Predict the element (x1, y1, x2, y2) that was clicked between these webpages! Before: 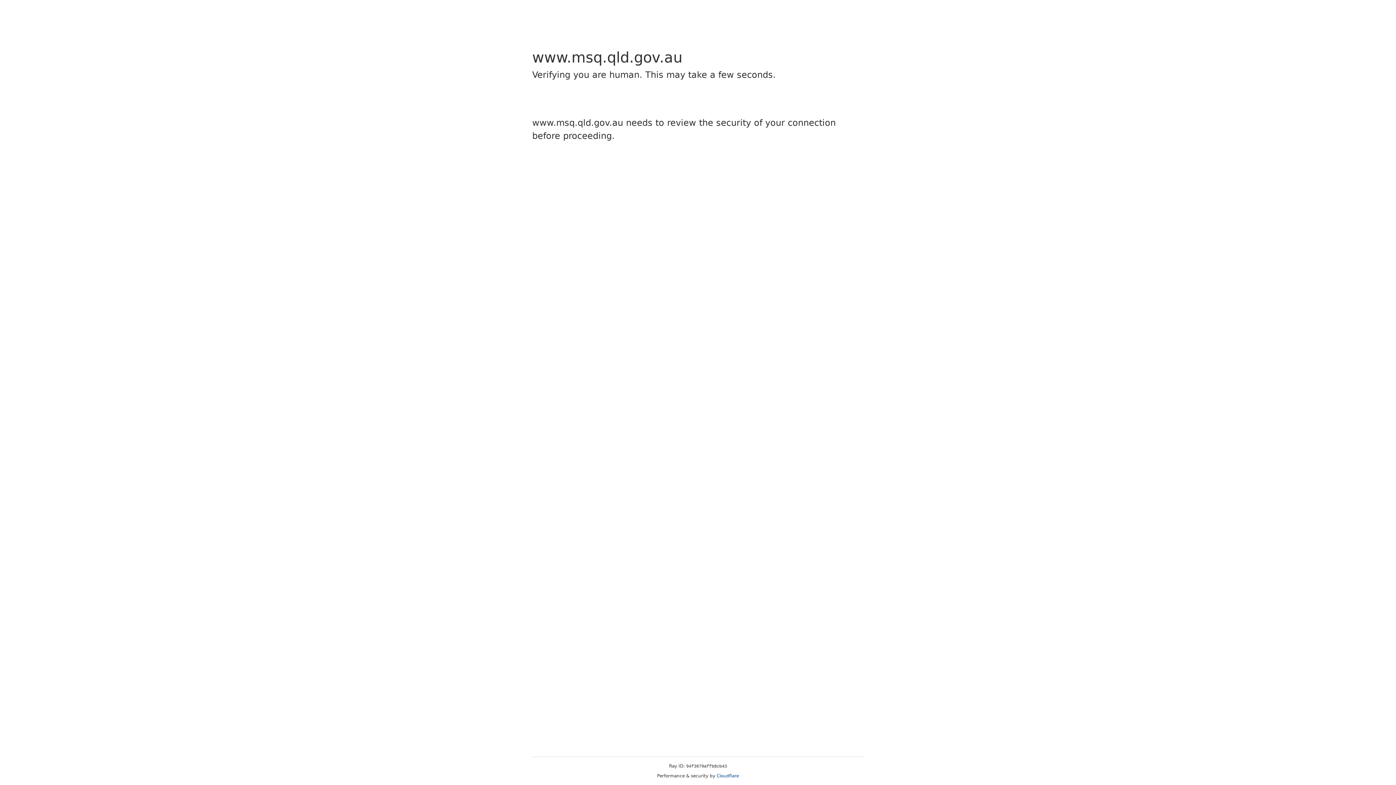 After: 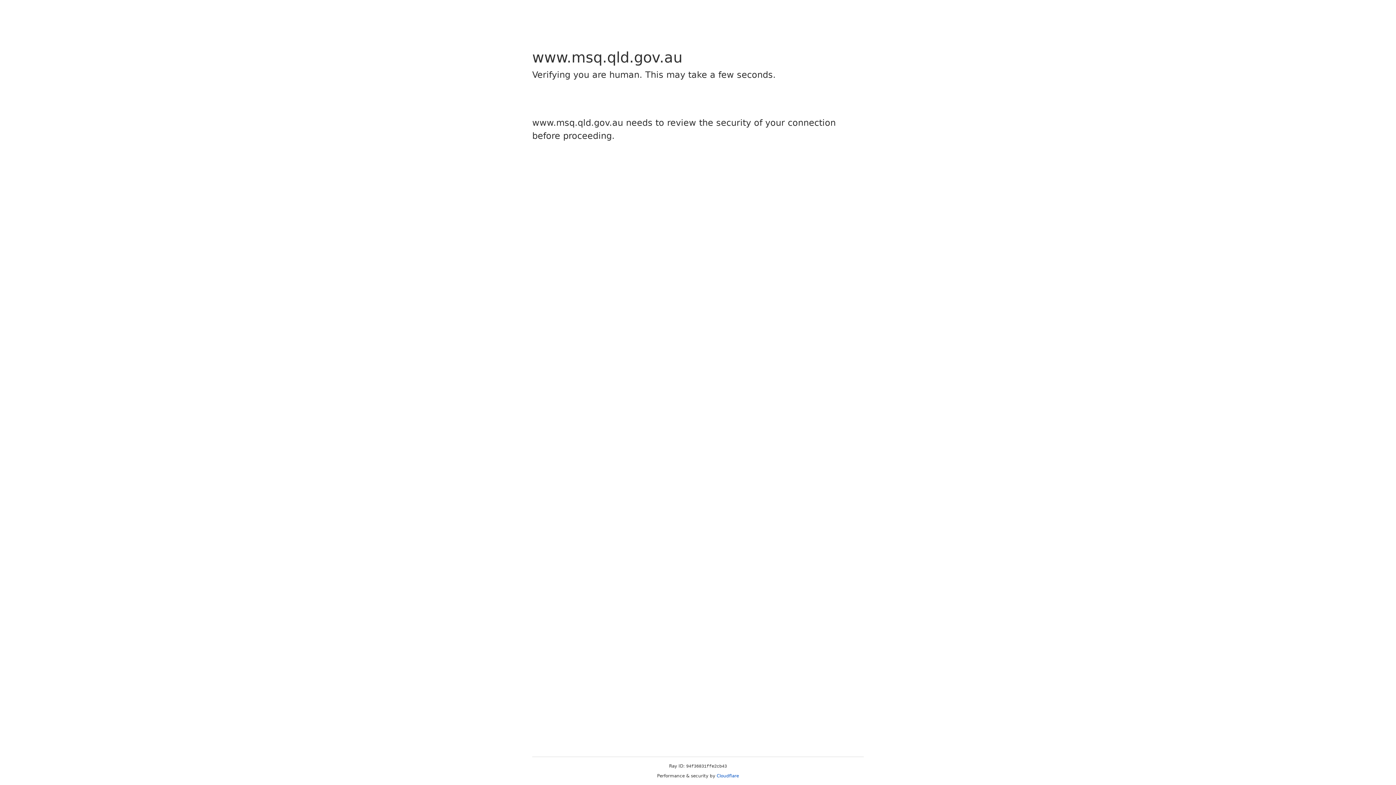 Action: label: Cloudflare bbox: (716, 773, 739, 778)